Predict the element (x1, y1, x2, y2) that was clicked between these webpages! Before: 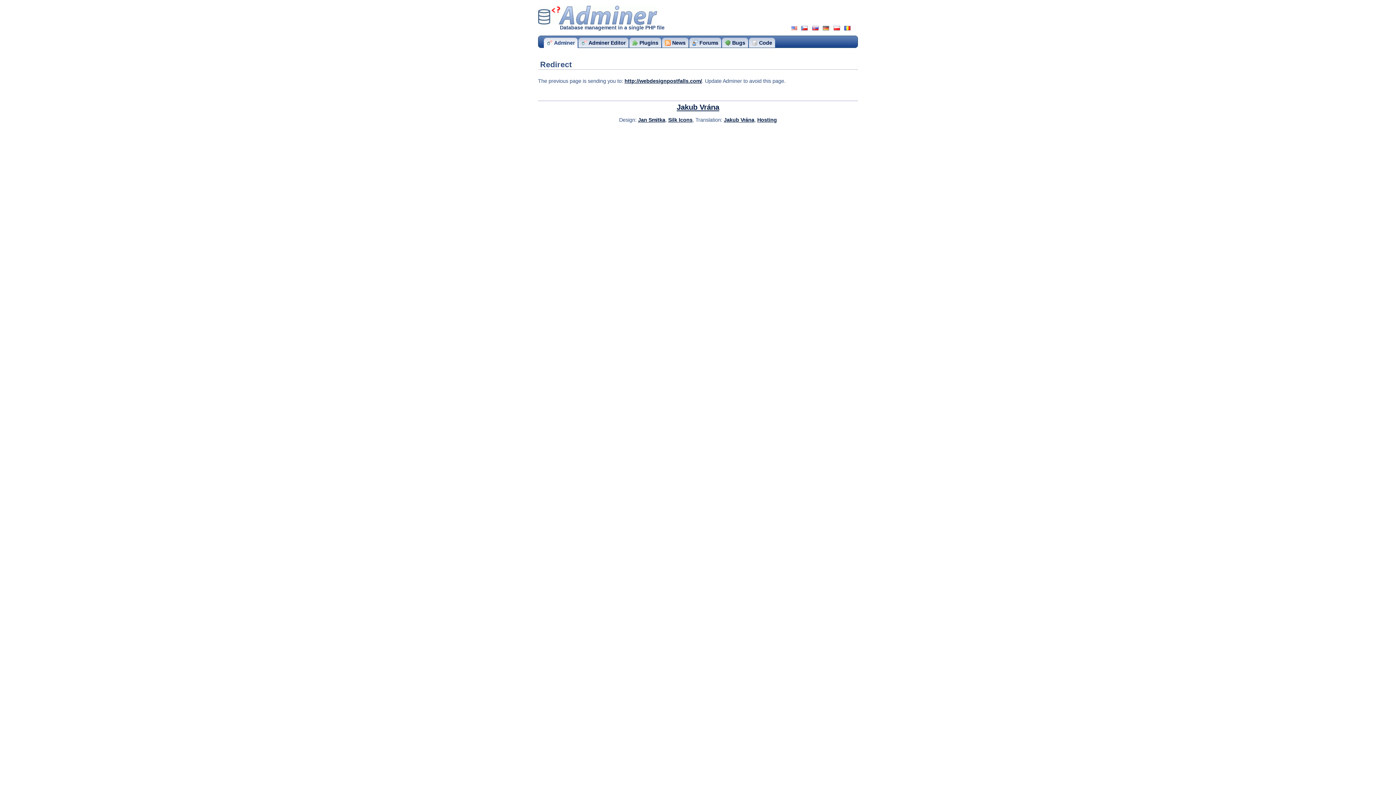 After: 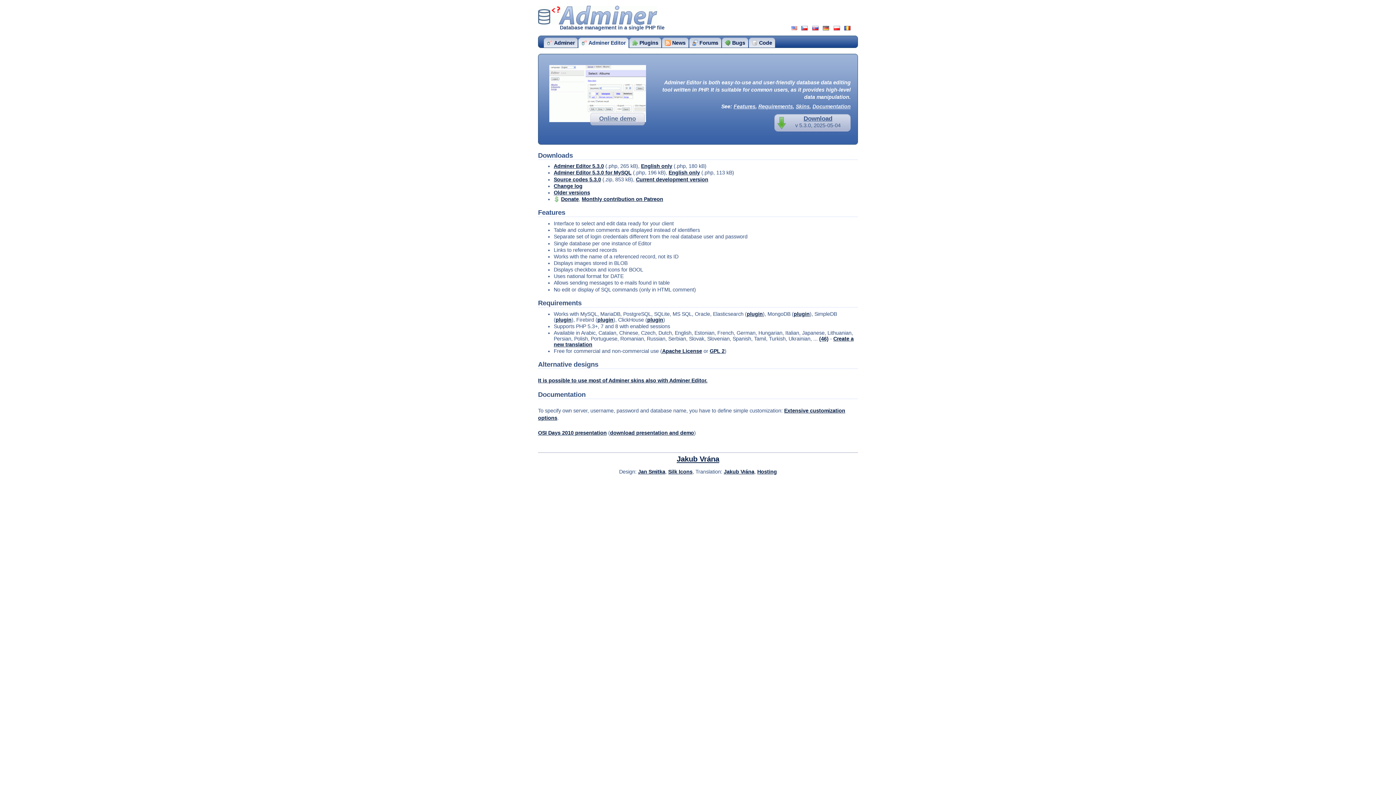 Action: bbox: (578, 37, 628, 47) label: Adminer Editor